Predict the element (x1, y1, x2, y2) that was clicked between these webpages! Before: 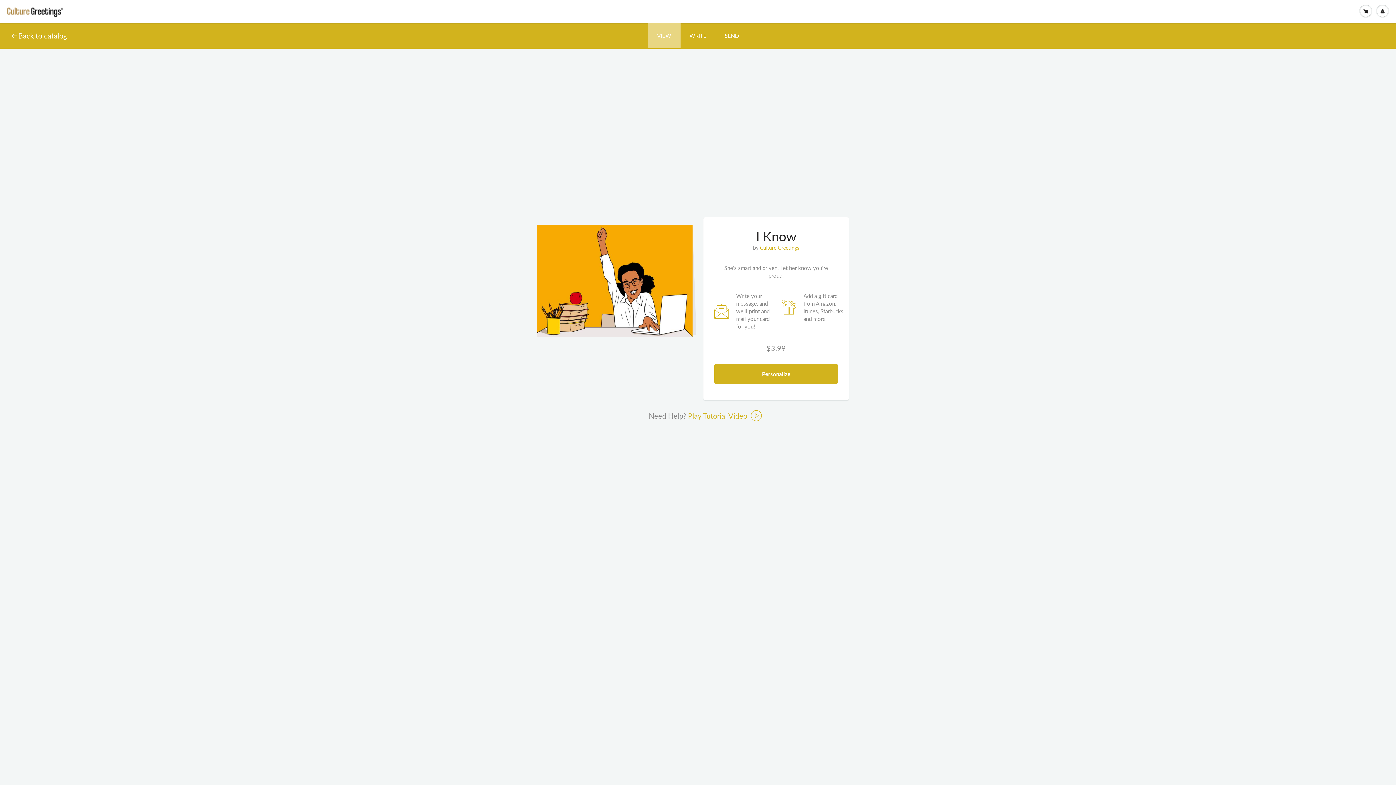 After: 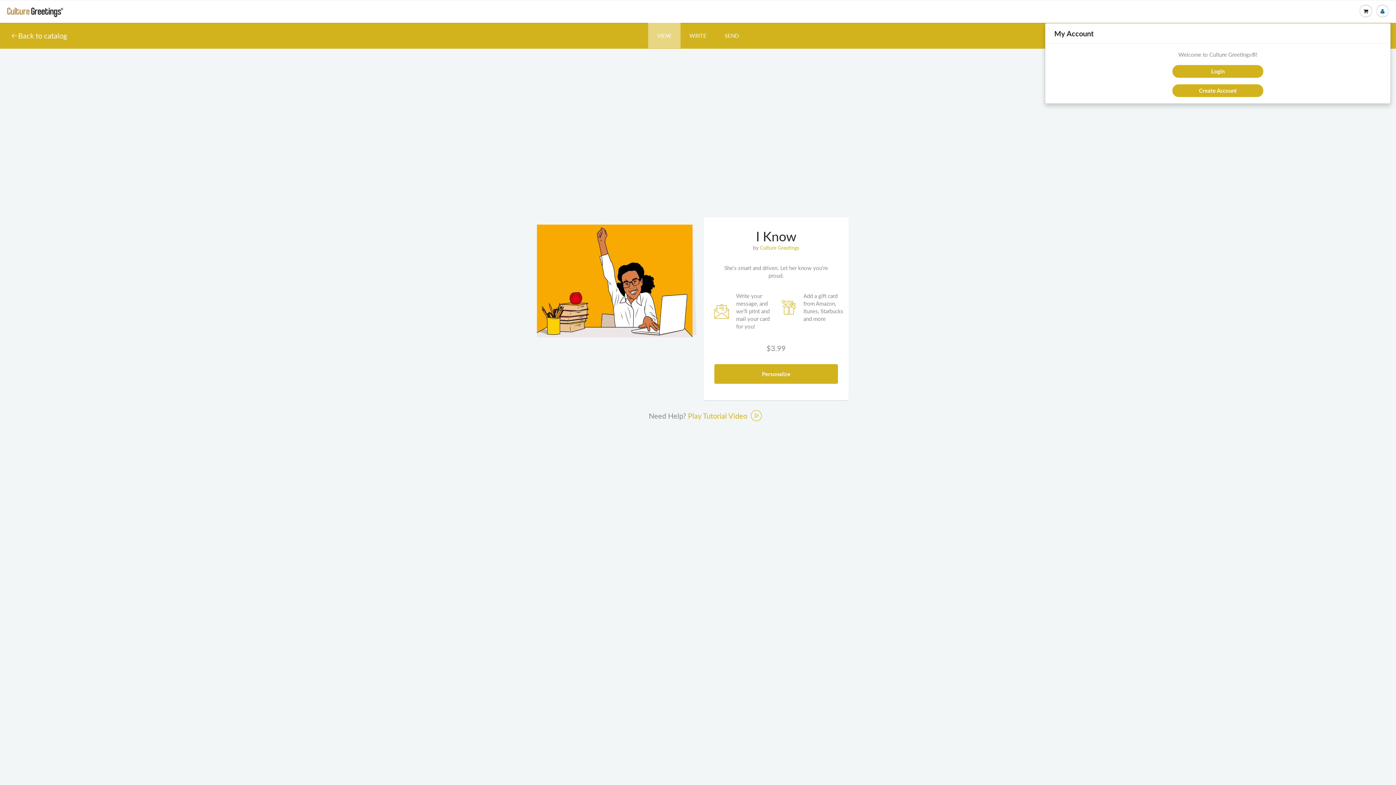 Action: bbox: (1374, 0, 1391, 21)